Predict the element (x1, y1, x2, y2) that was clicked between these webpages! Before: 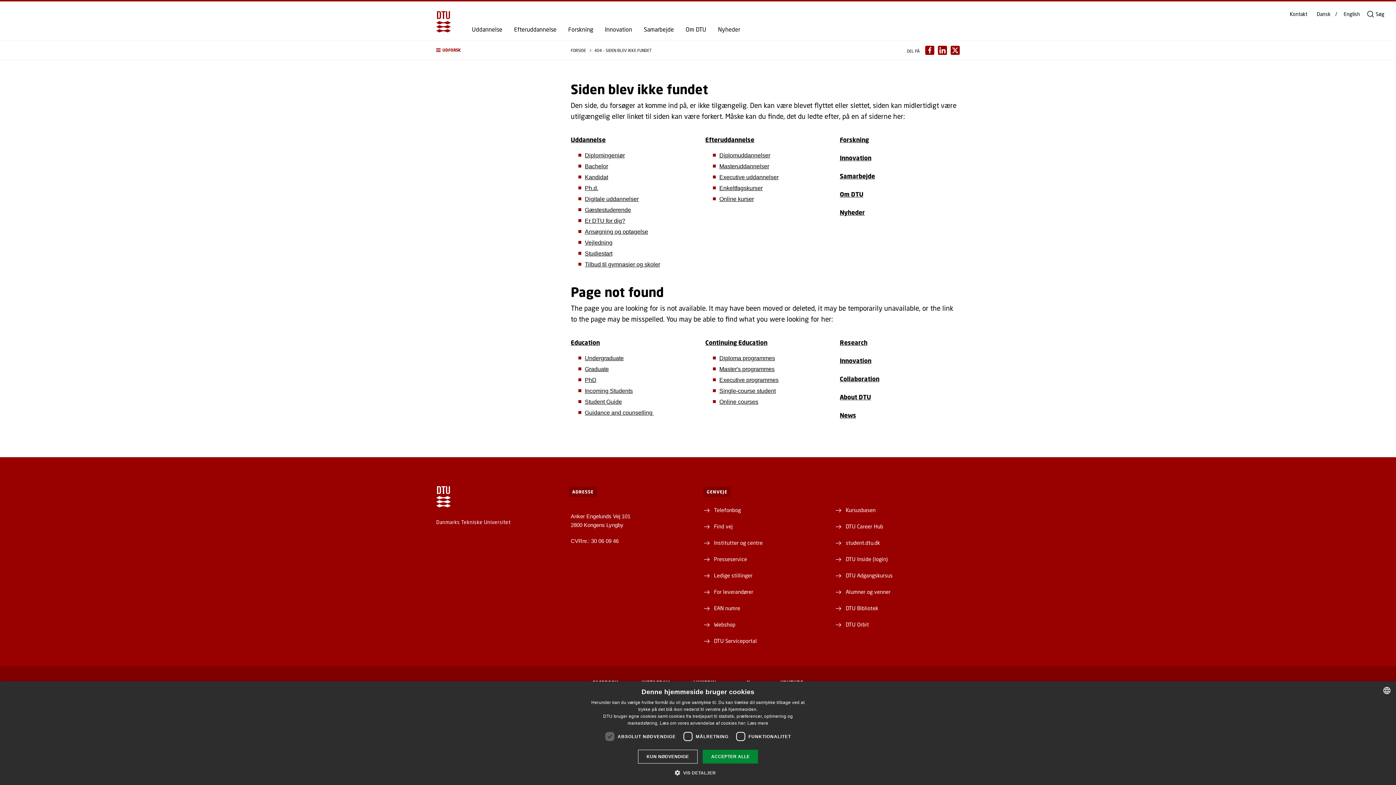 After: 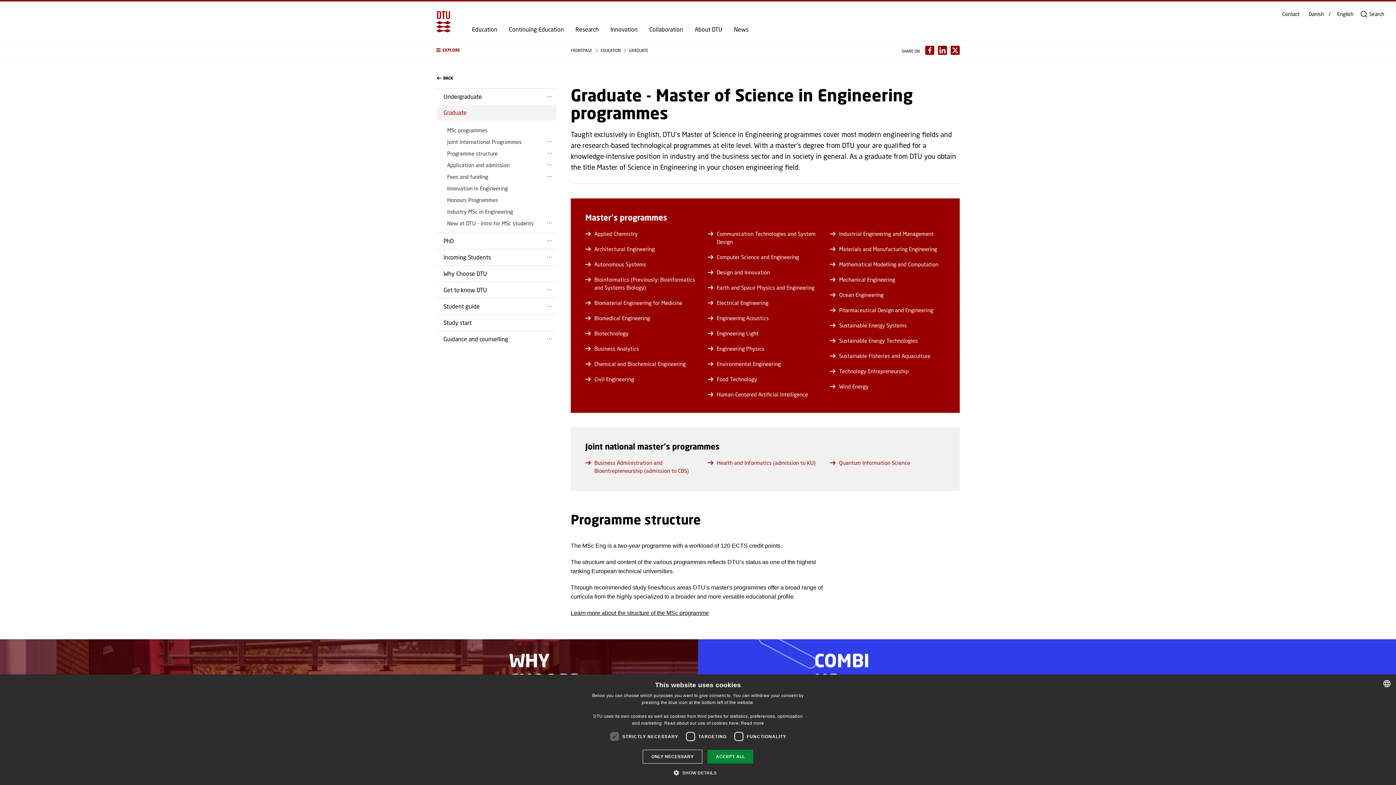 Action: bbox: (585, 366, 609, 372) label: Graduate